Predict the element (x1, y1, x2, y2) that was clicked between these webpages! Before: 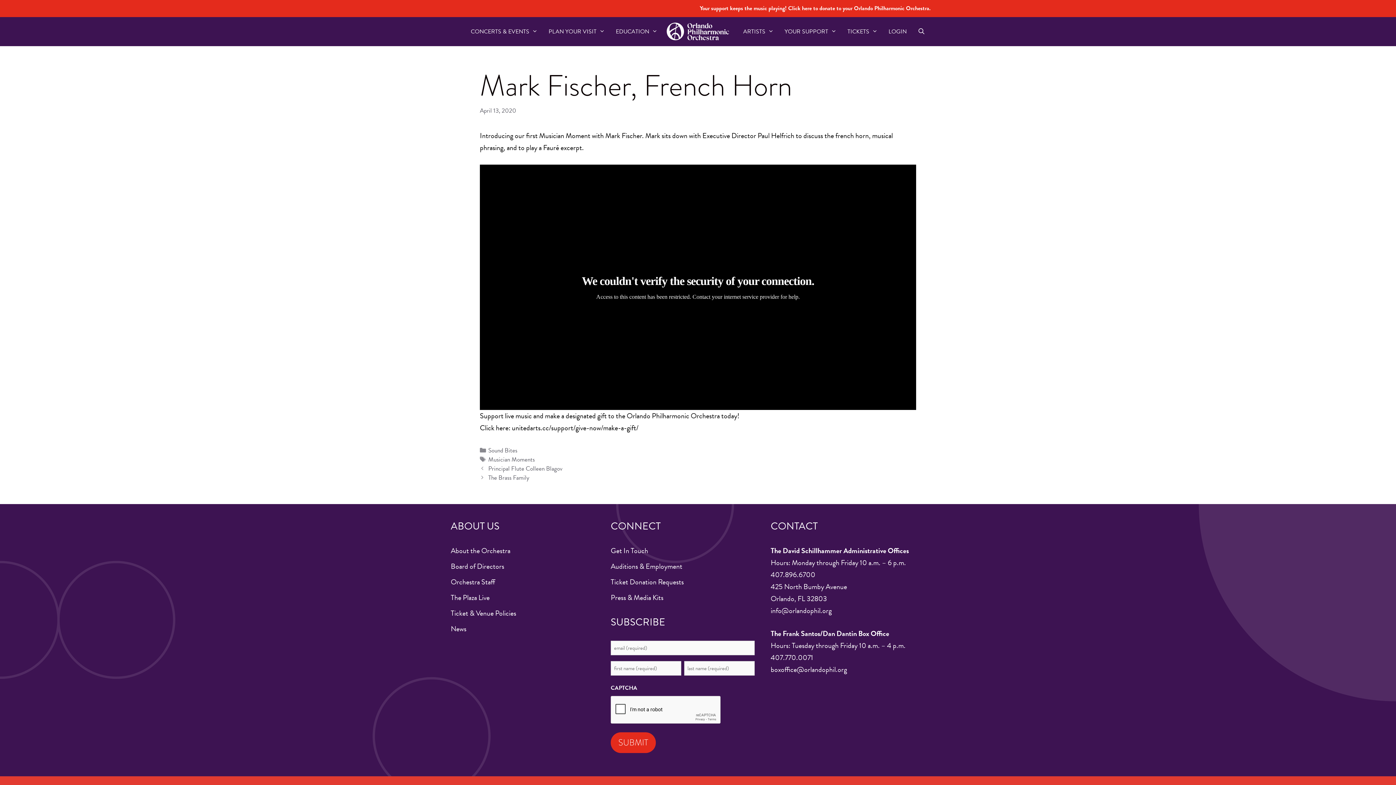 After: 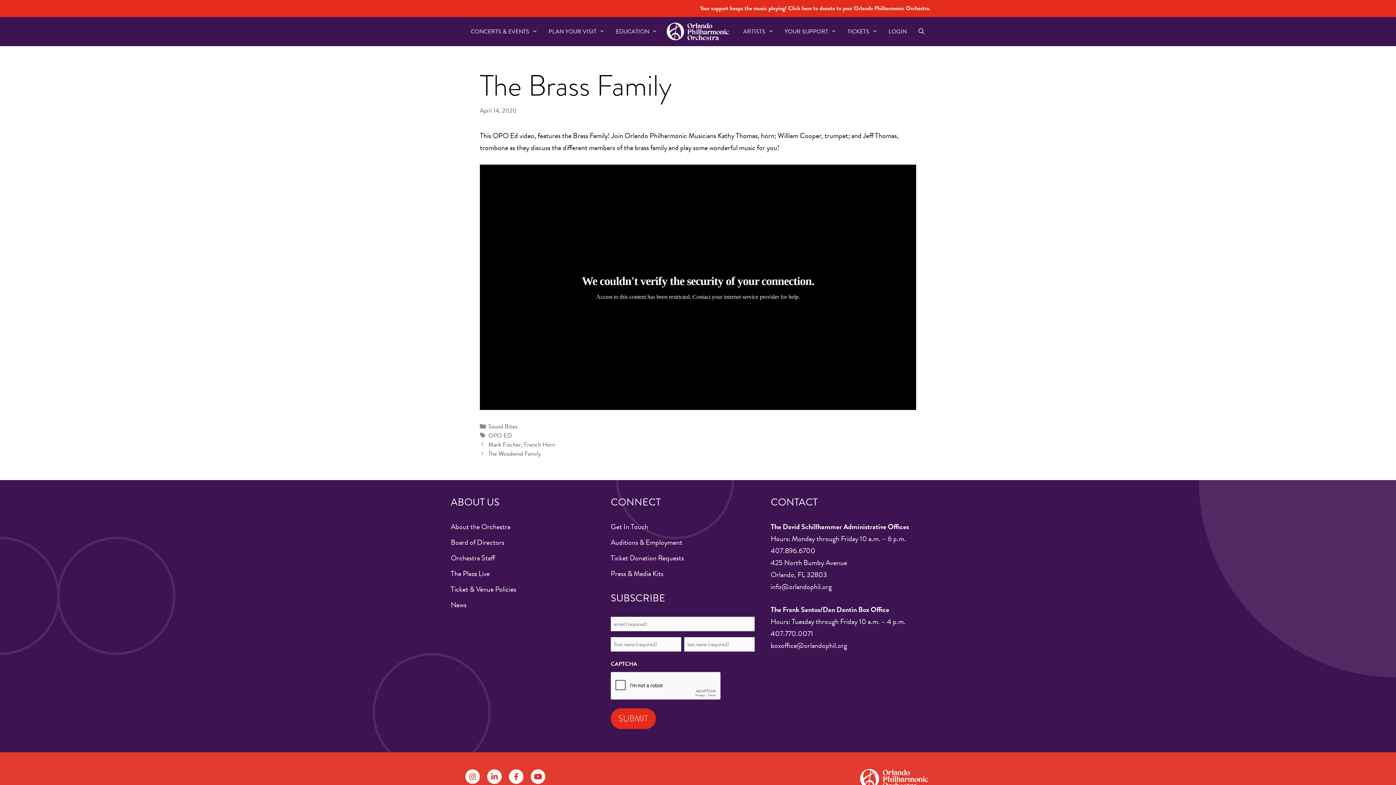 Action: label: The Brass Family bbox: (488, 473, 529, 482)